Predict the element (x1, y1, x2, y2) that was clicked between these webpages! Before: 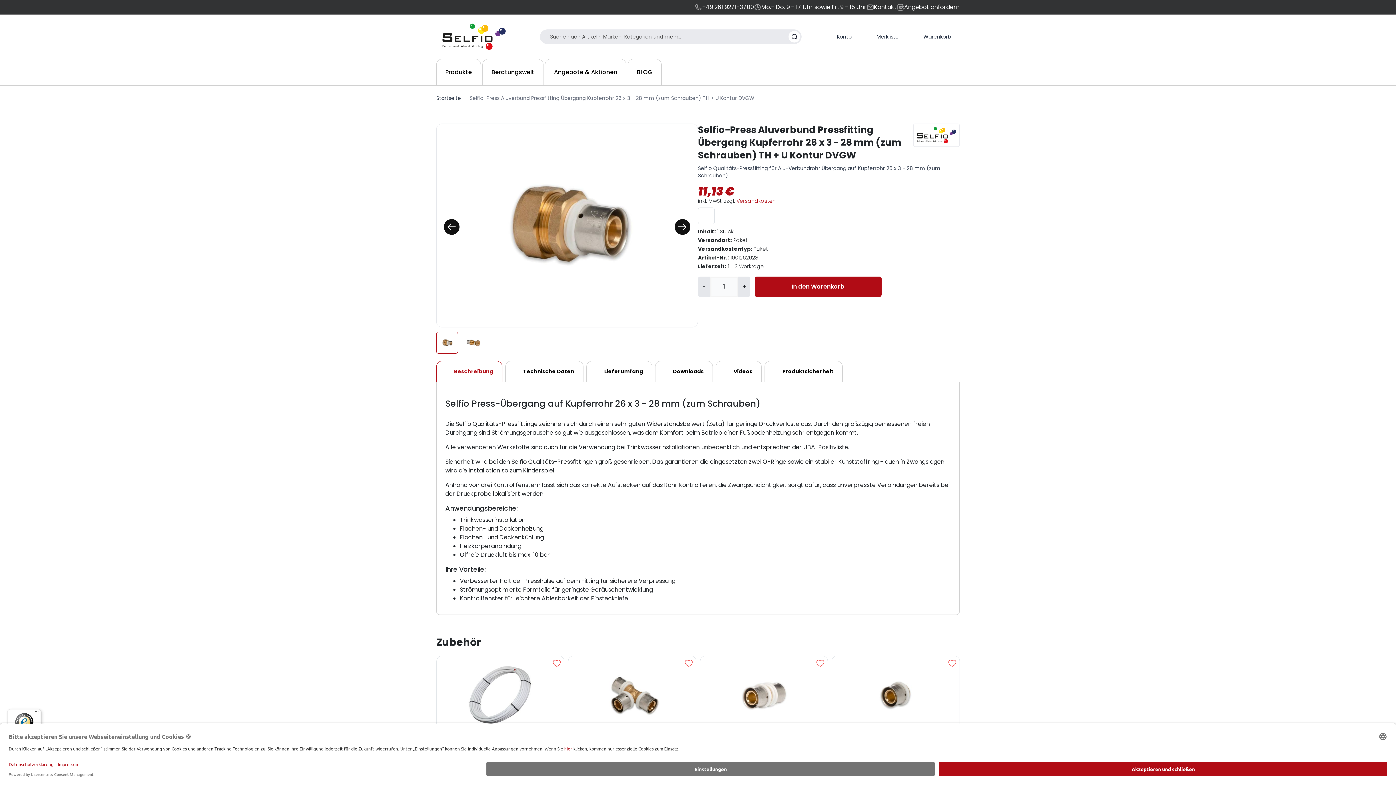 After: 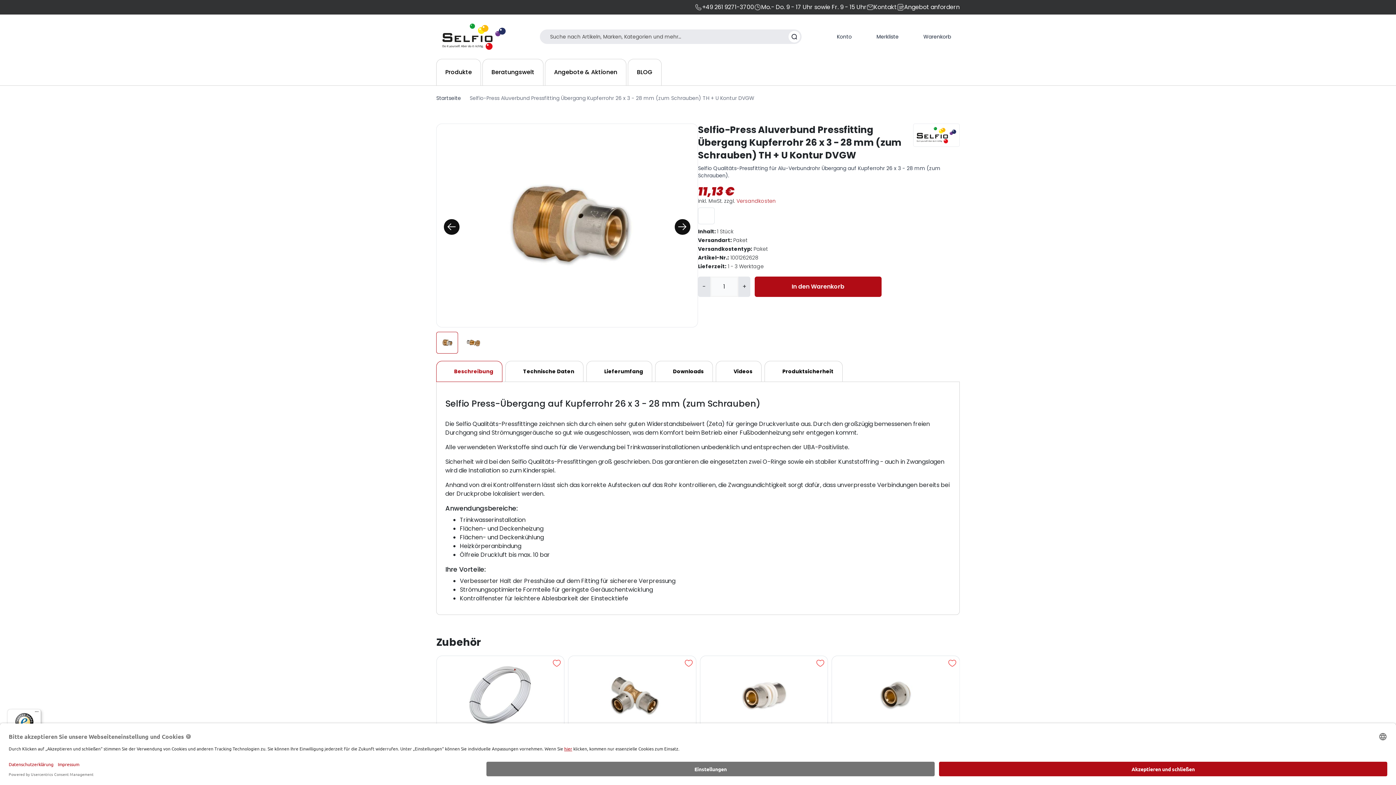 Action: bbox: (469, 94, 754, 101) label: Selfio-Press Aluverbund Pressfitting Übergang Kupferrohr 26 x 3 - 28 mm (zum Schrauben) TH + U Kontur DVGW